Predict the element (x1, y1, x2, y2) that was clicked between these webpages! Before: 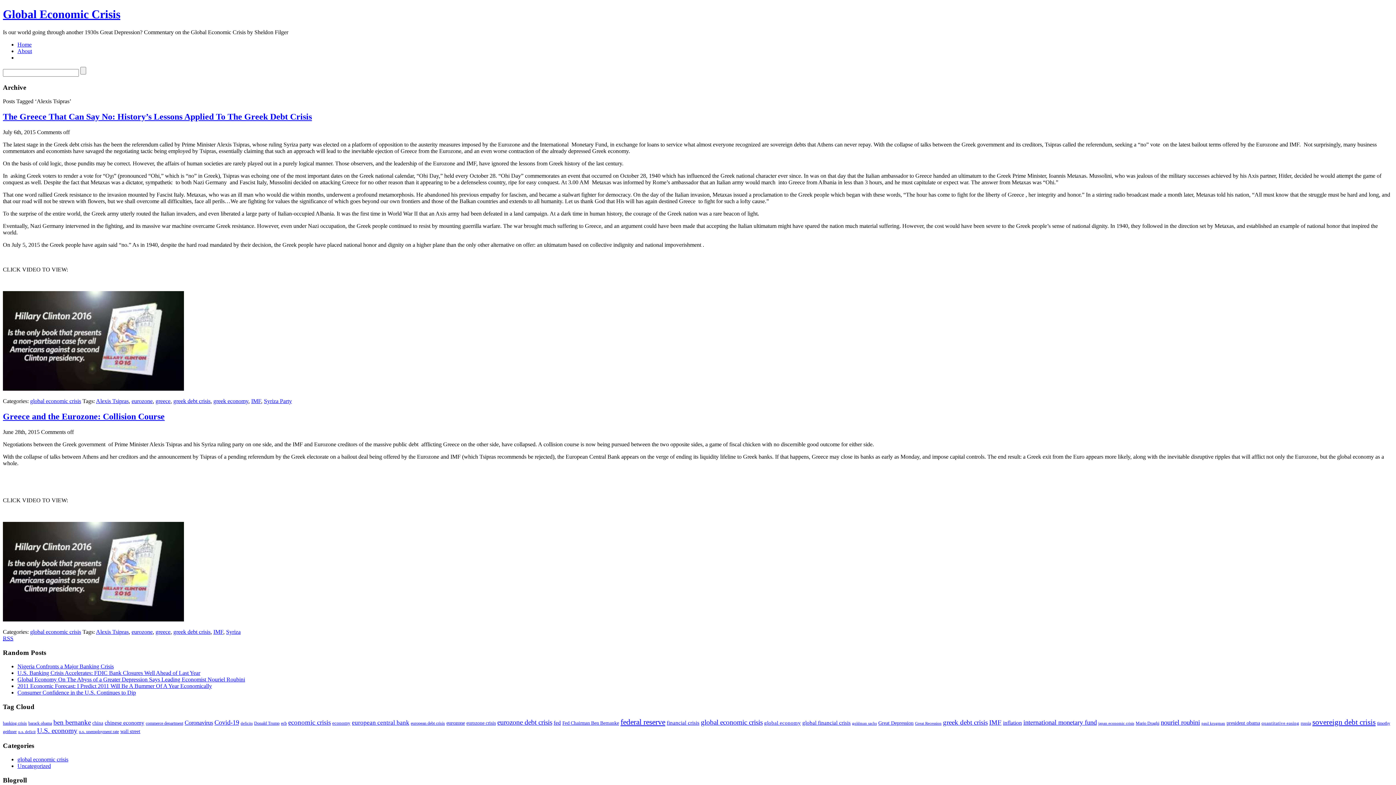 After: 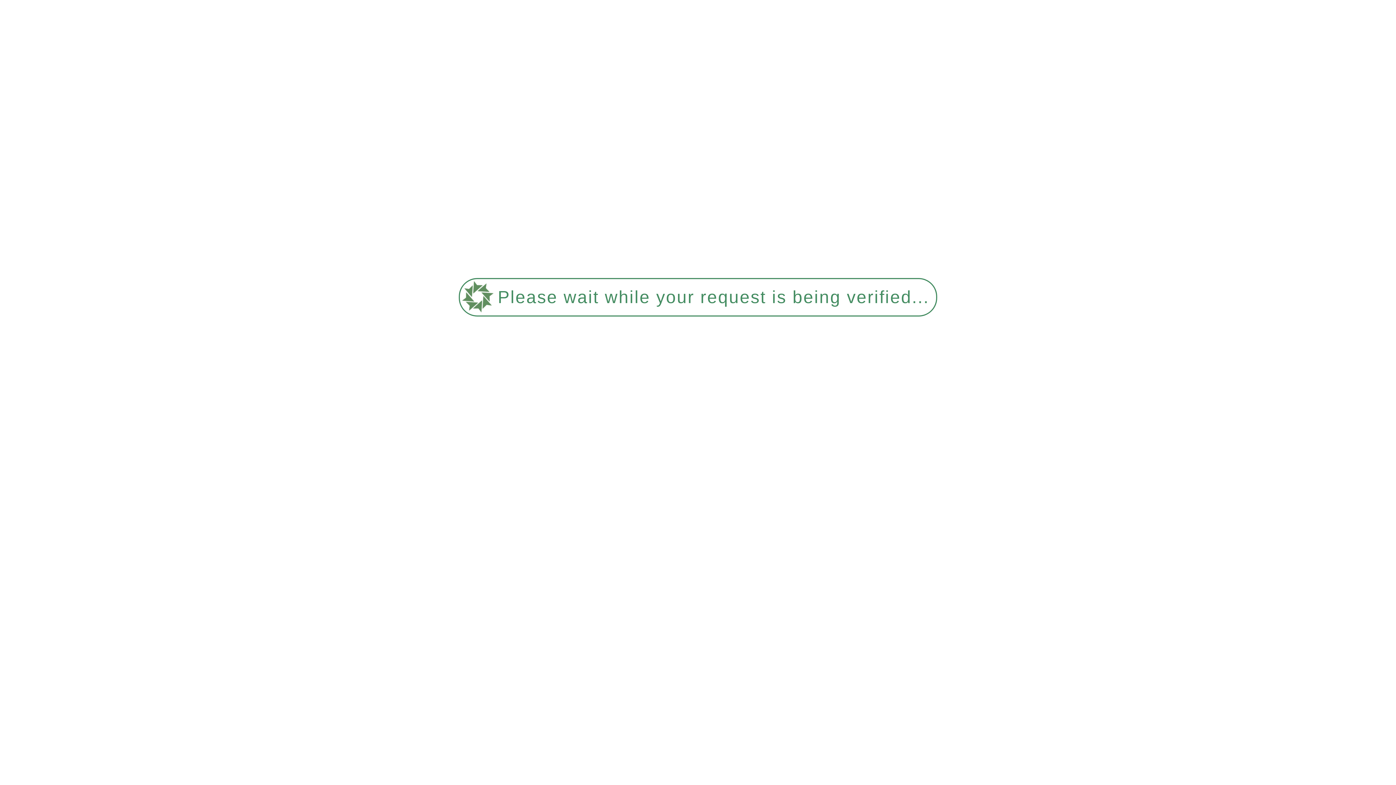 Action: bbox: (96, 629, 128, 635) label: Alexis Tsipras